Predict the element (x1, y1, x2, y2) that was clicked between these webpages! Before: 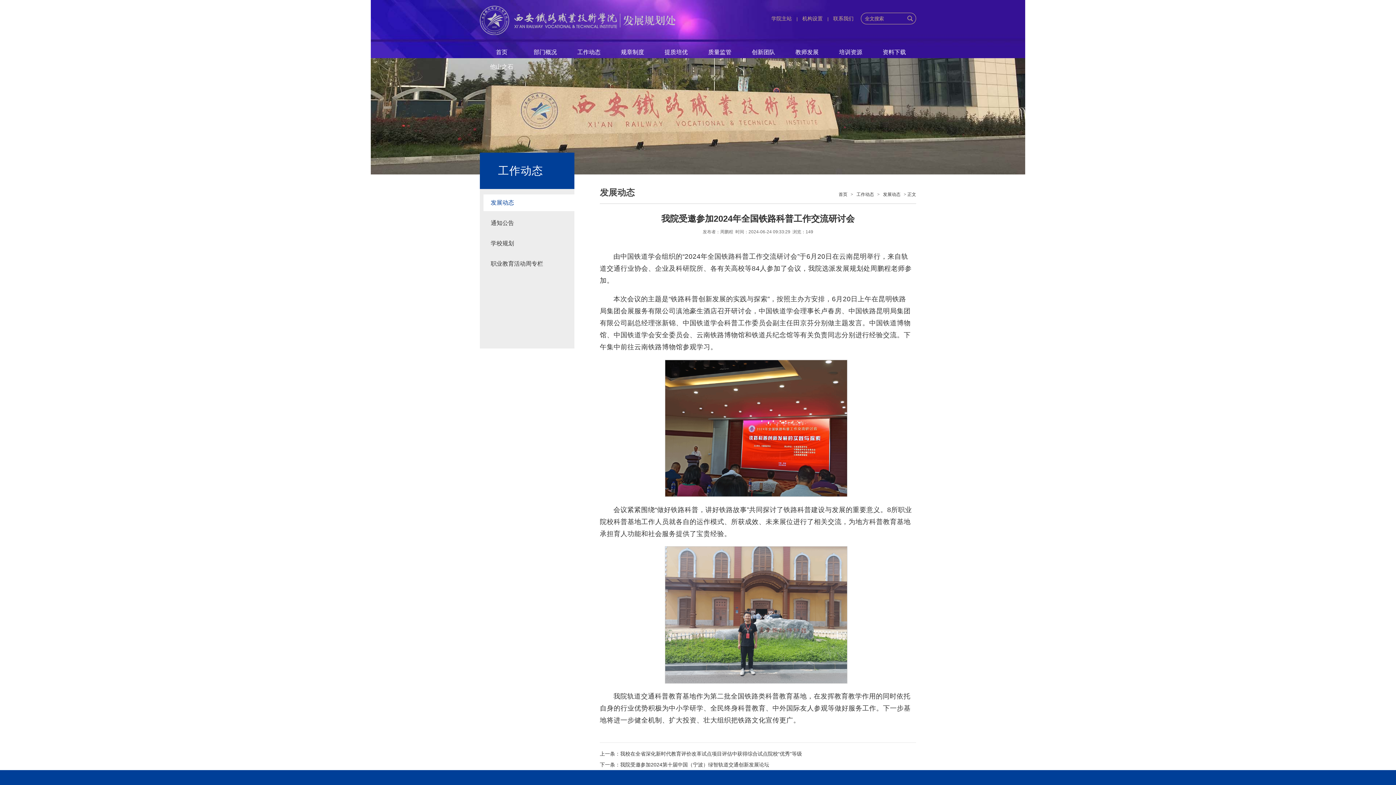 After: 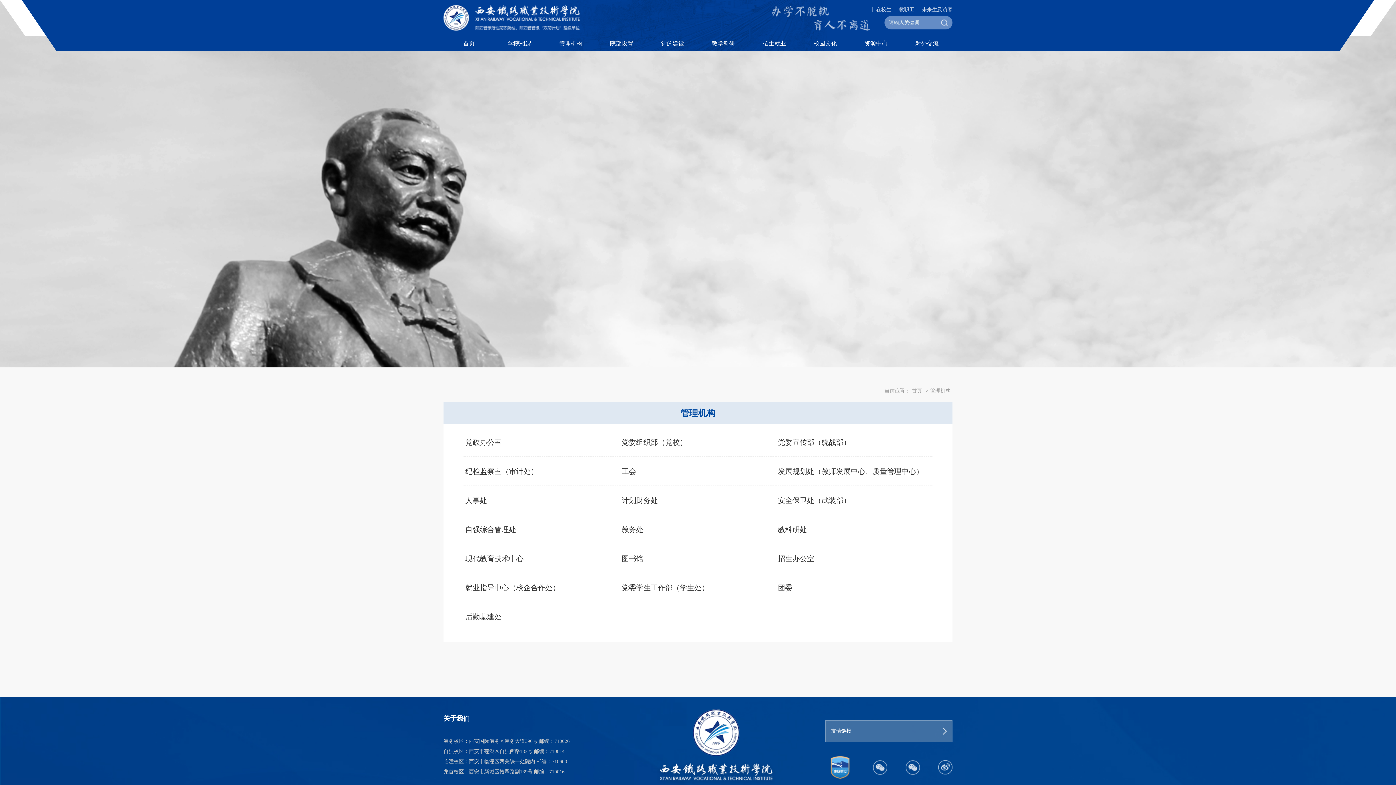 Action: bbox: (798, 15, 826, 21) label: 机构设置